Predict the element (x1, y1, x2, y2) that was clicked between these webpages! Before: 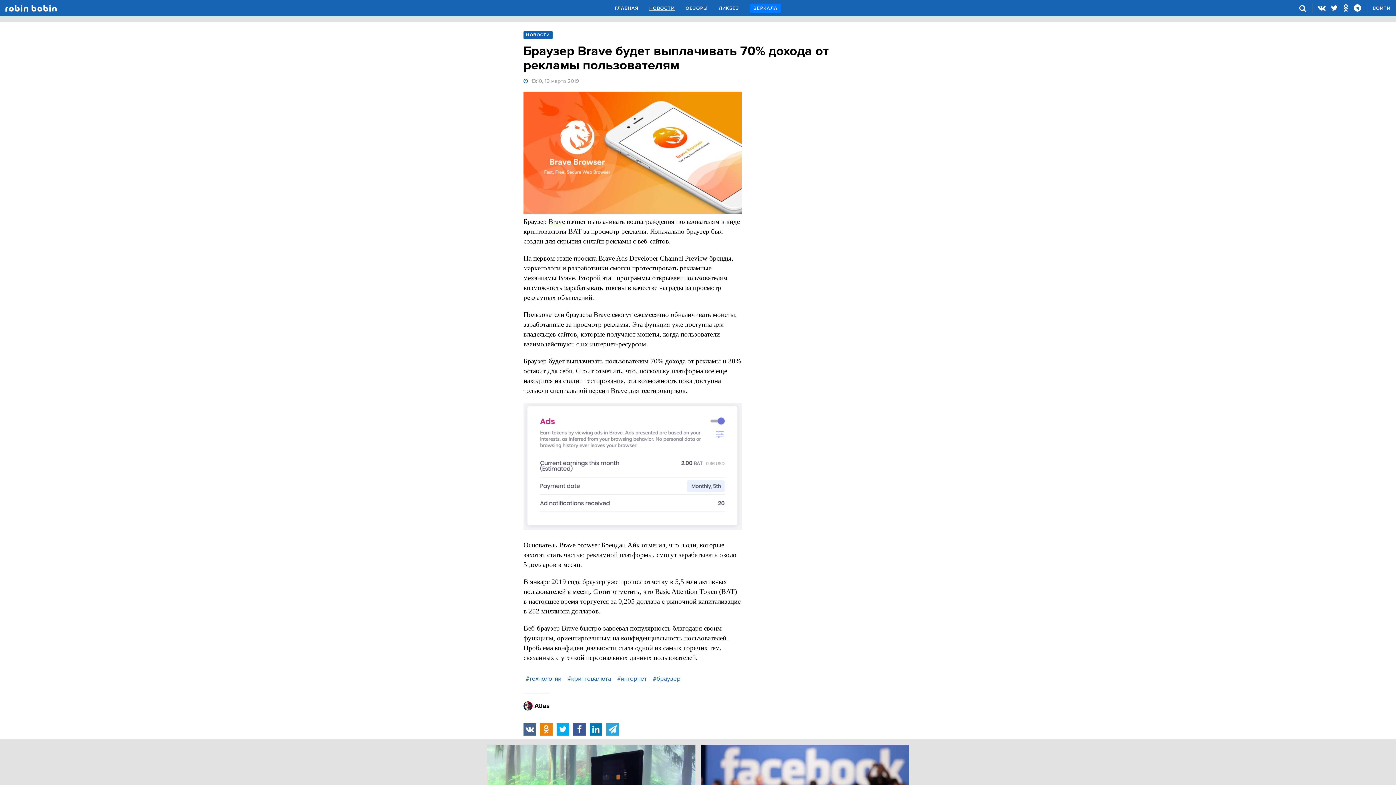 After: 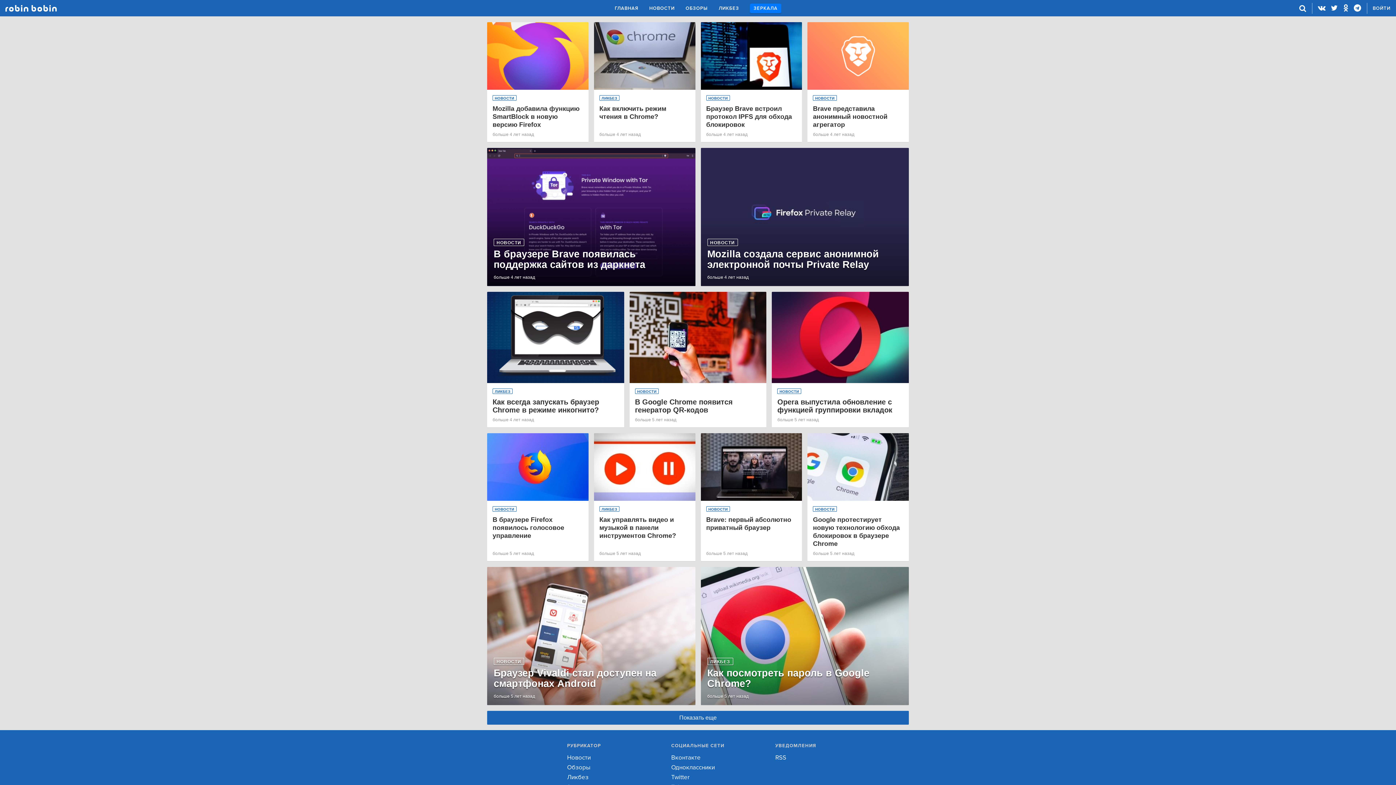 Action: bbox: (650, 673, 682, 684) label: #браузер